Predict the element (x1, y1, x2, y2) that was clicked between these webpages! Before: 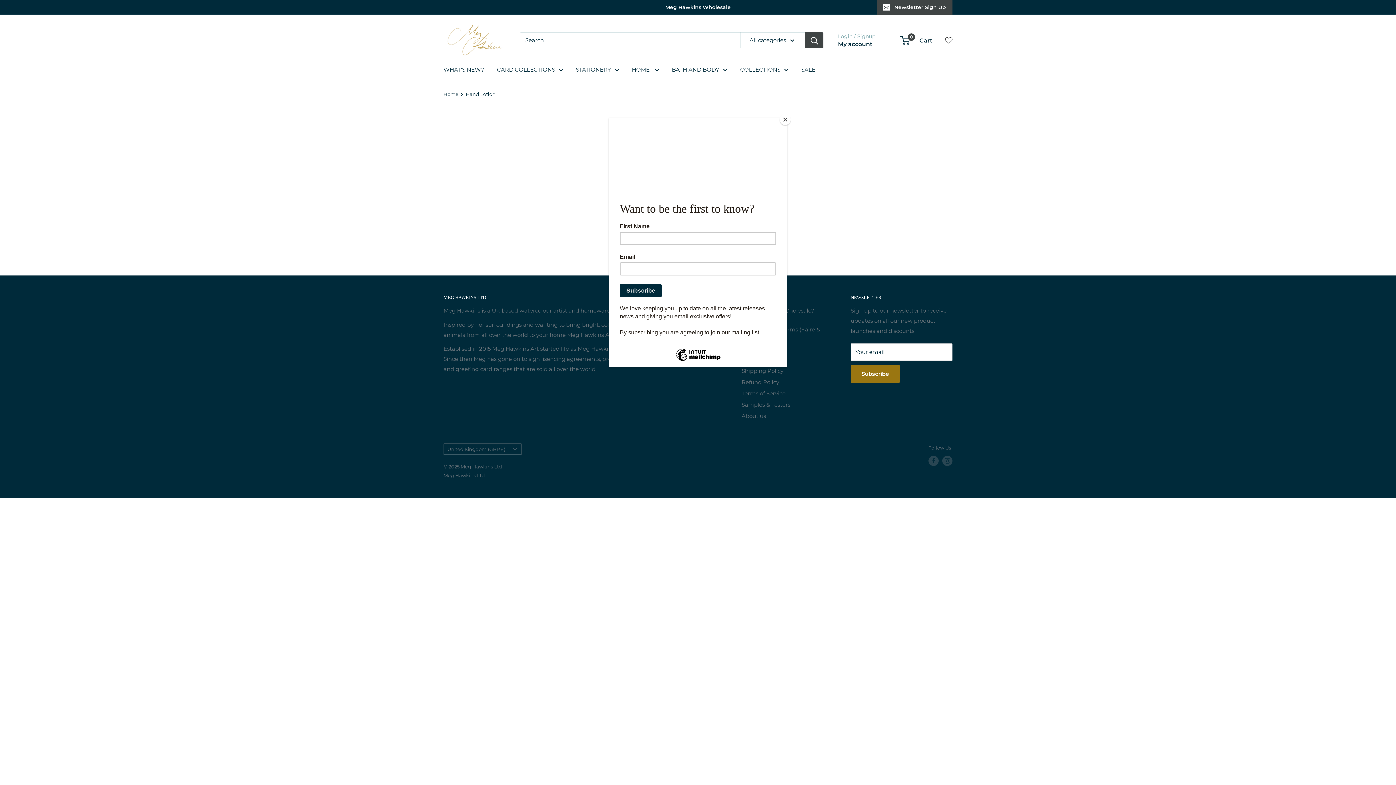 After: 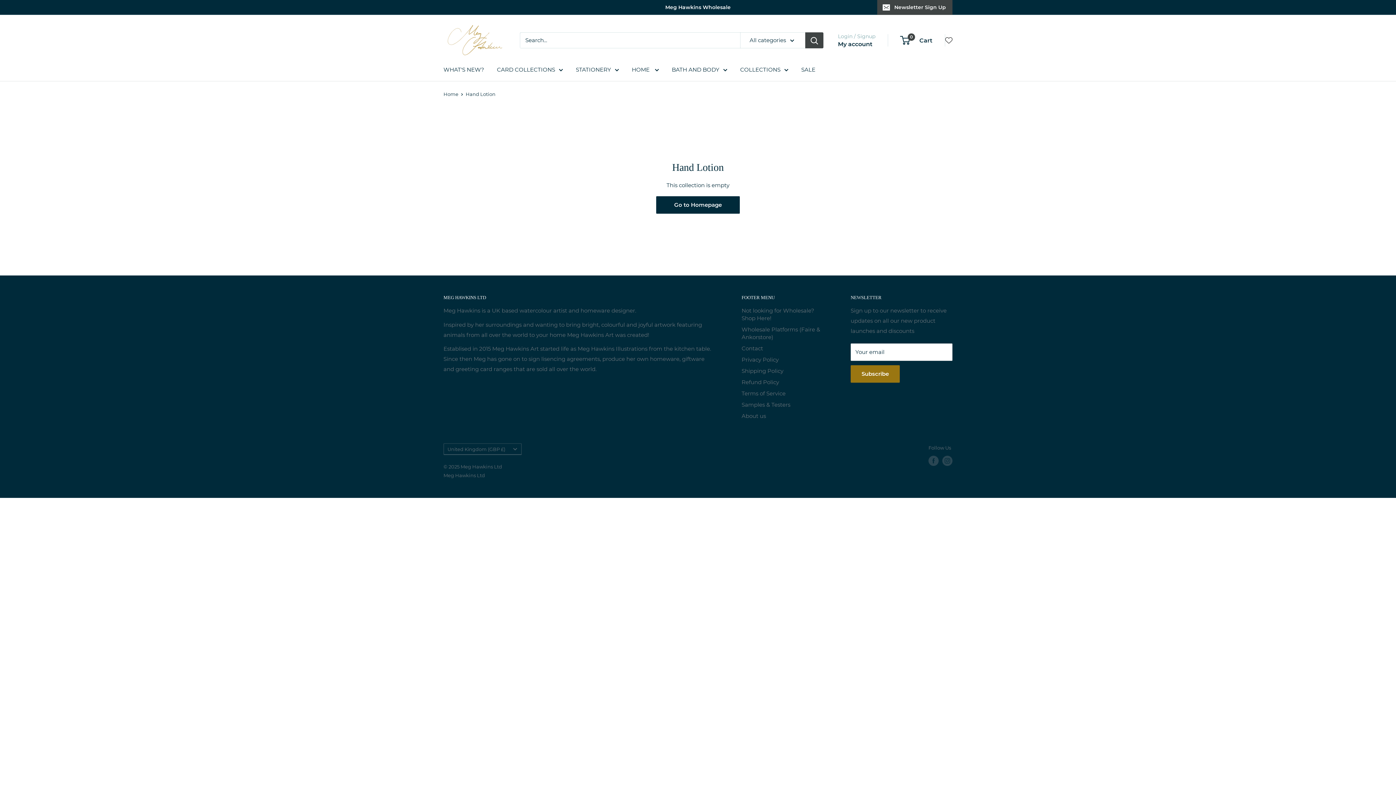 Action: label: Close bbox: (780, 114, 790, 125)